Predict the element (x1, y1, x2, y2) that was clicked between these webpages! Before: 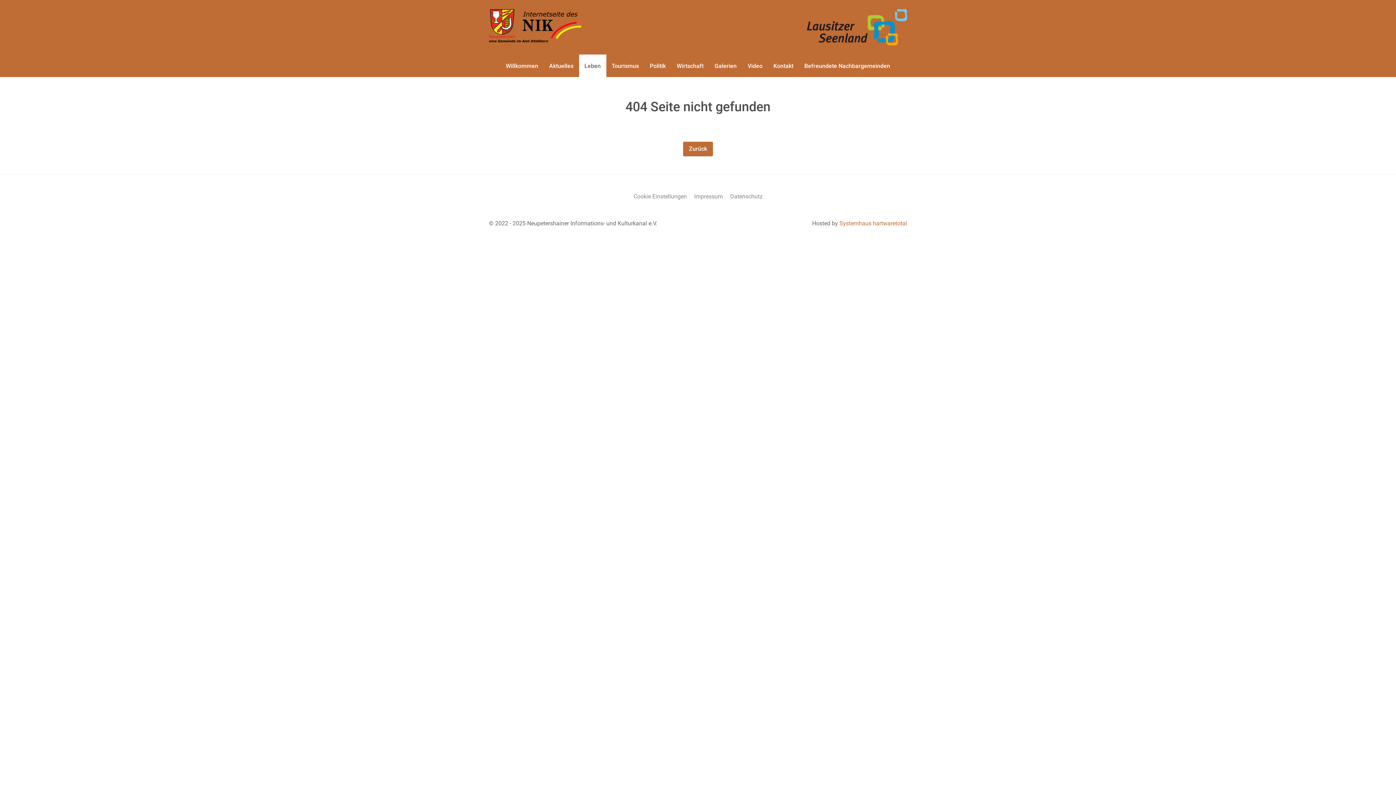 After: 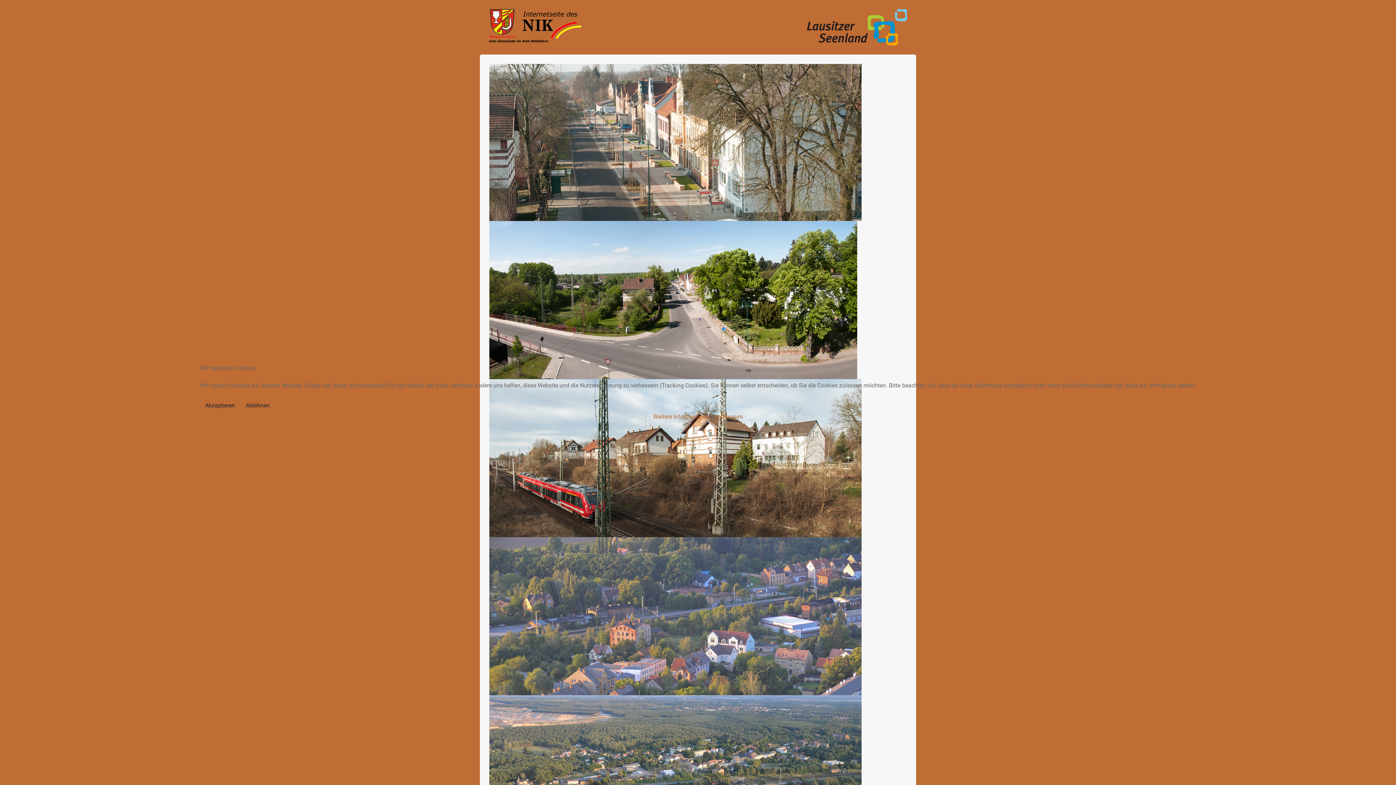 Action: label: Galerien bbox: (709, 54, 742, 77)